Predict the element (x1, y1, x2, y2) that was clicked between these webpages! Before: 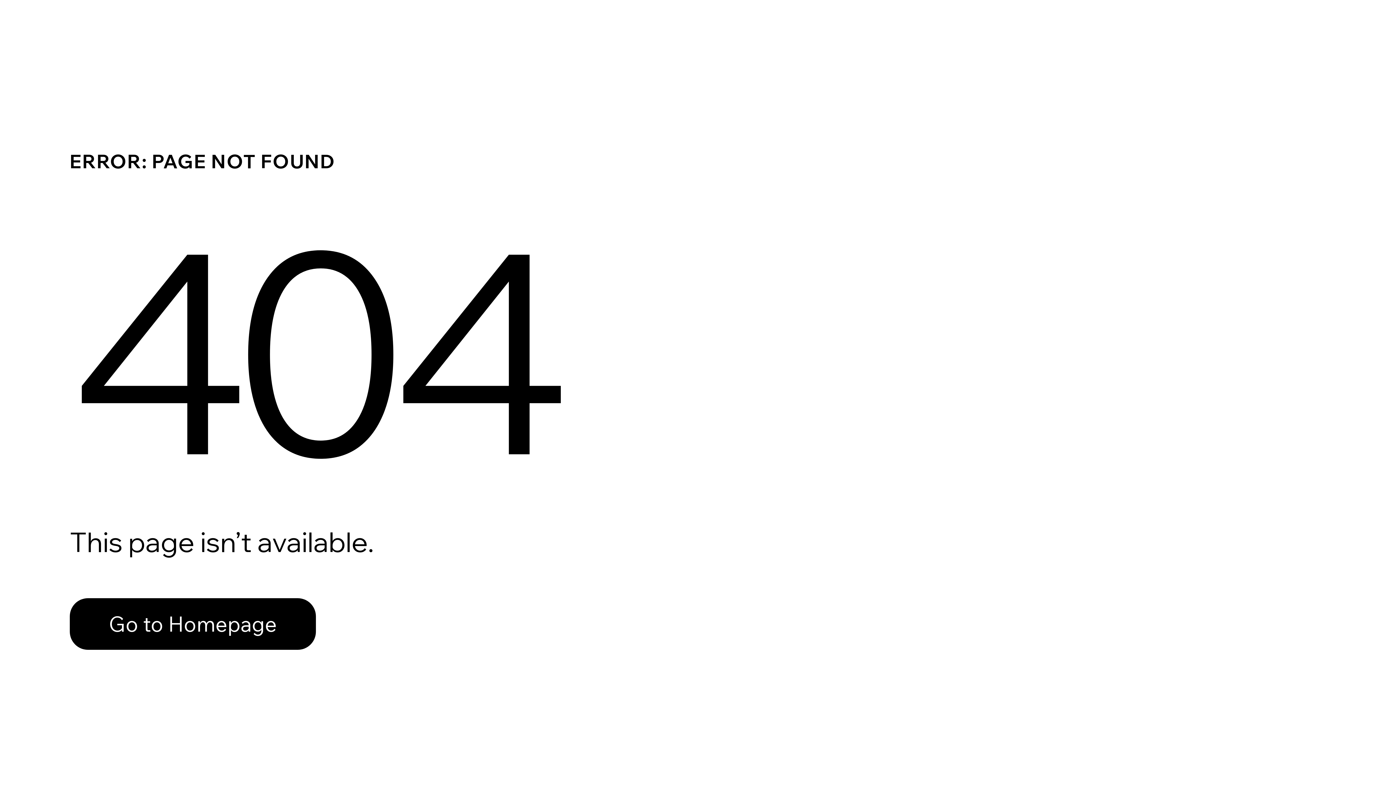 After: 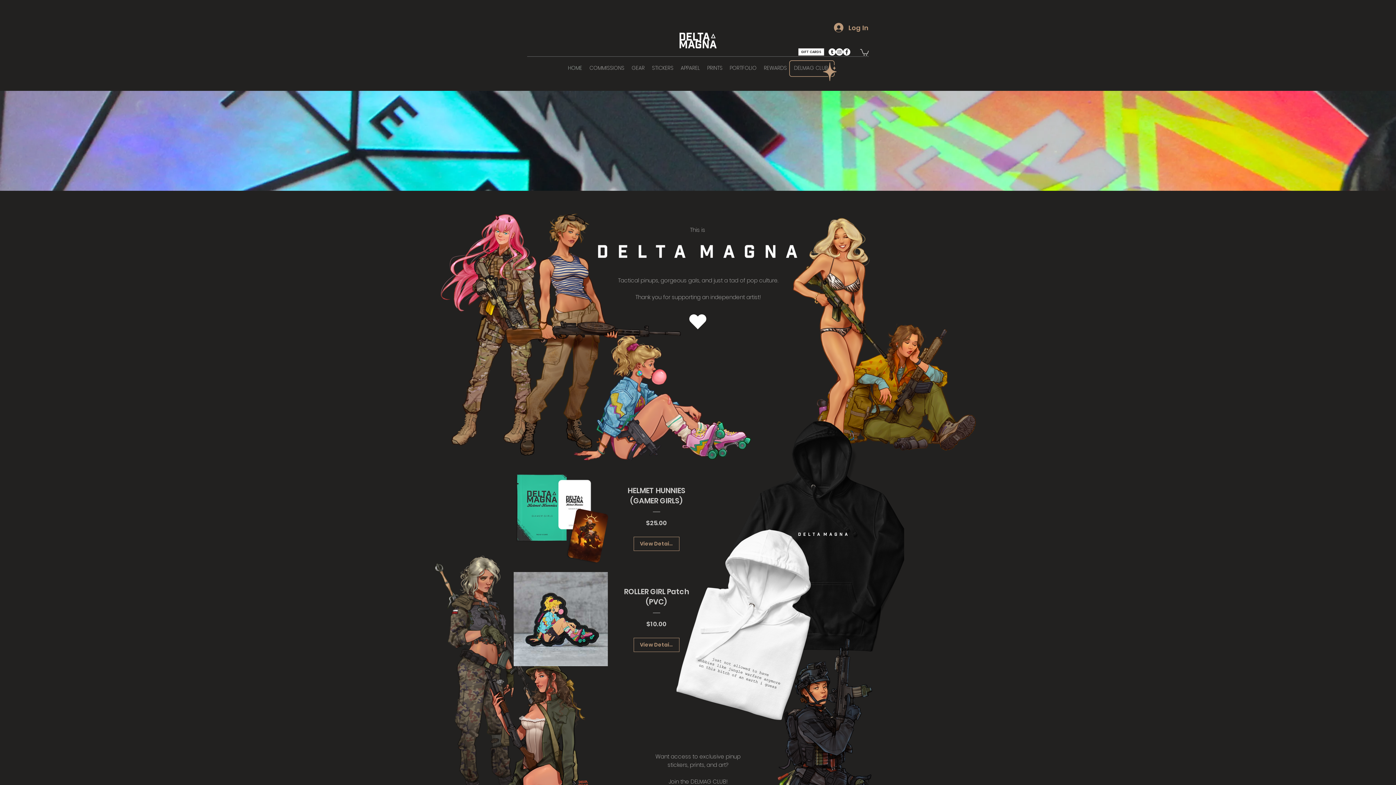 Action: label: Go to Homepage bbox: (69, 598, 316, 650)